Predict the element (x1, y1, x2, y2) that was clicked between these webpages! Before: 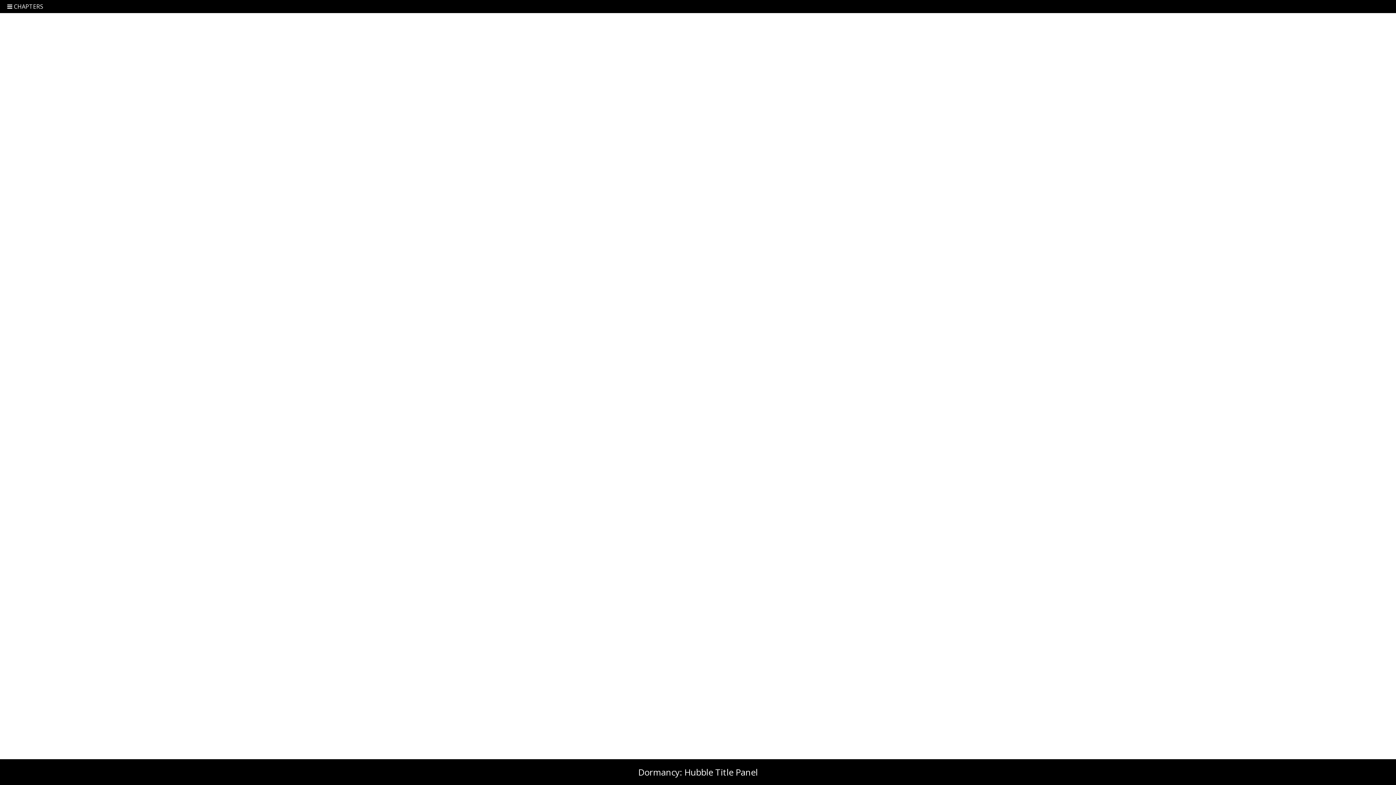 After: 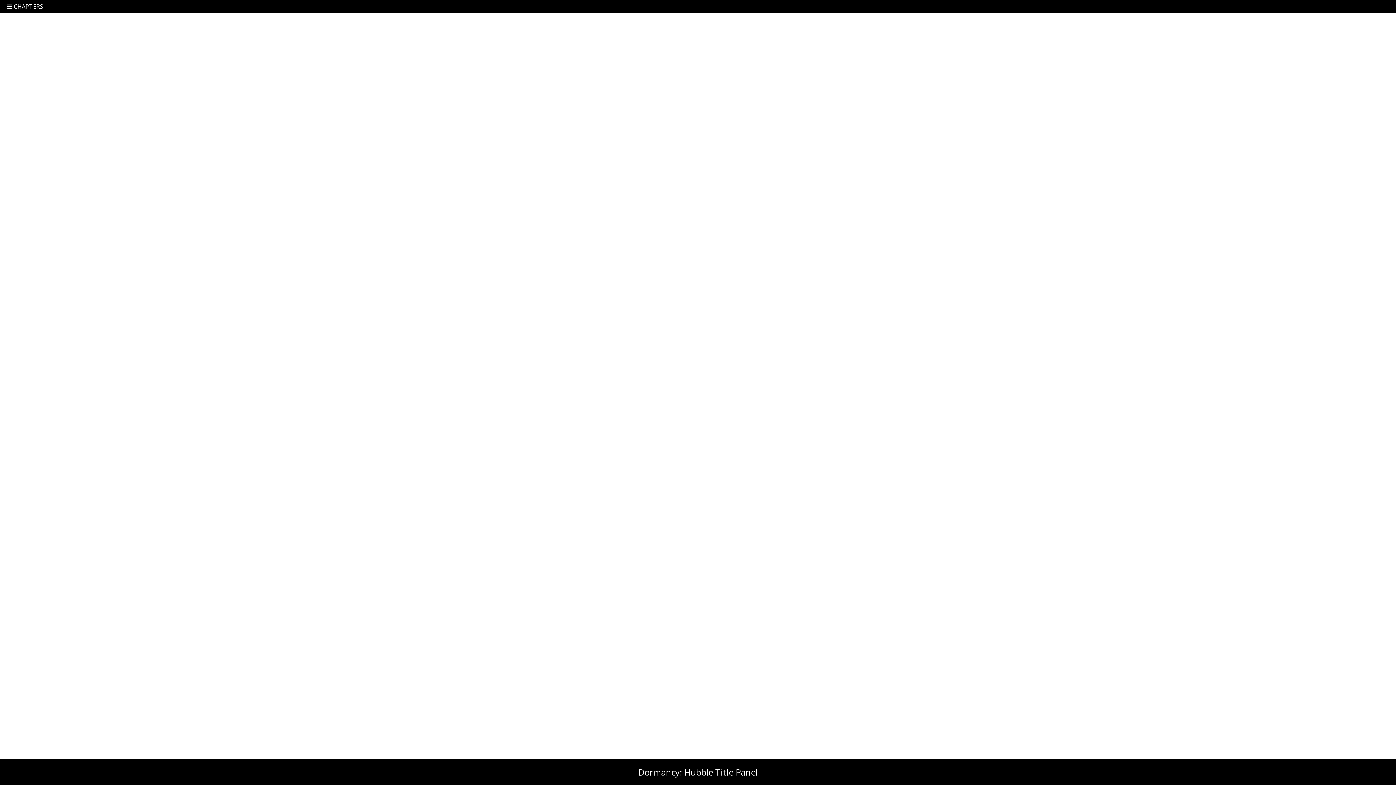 Action: label: Dormancy: Hubble Title Panel bbox: (552, 766, 843, 778)